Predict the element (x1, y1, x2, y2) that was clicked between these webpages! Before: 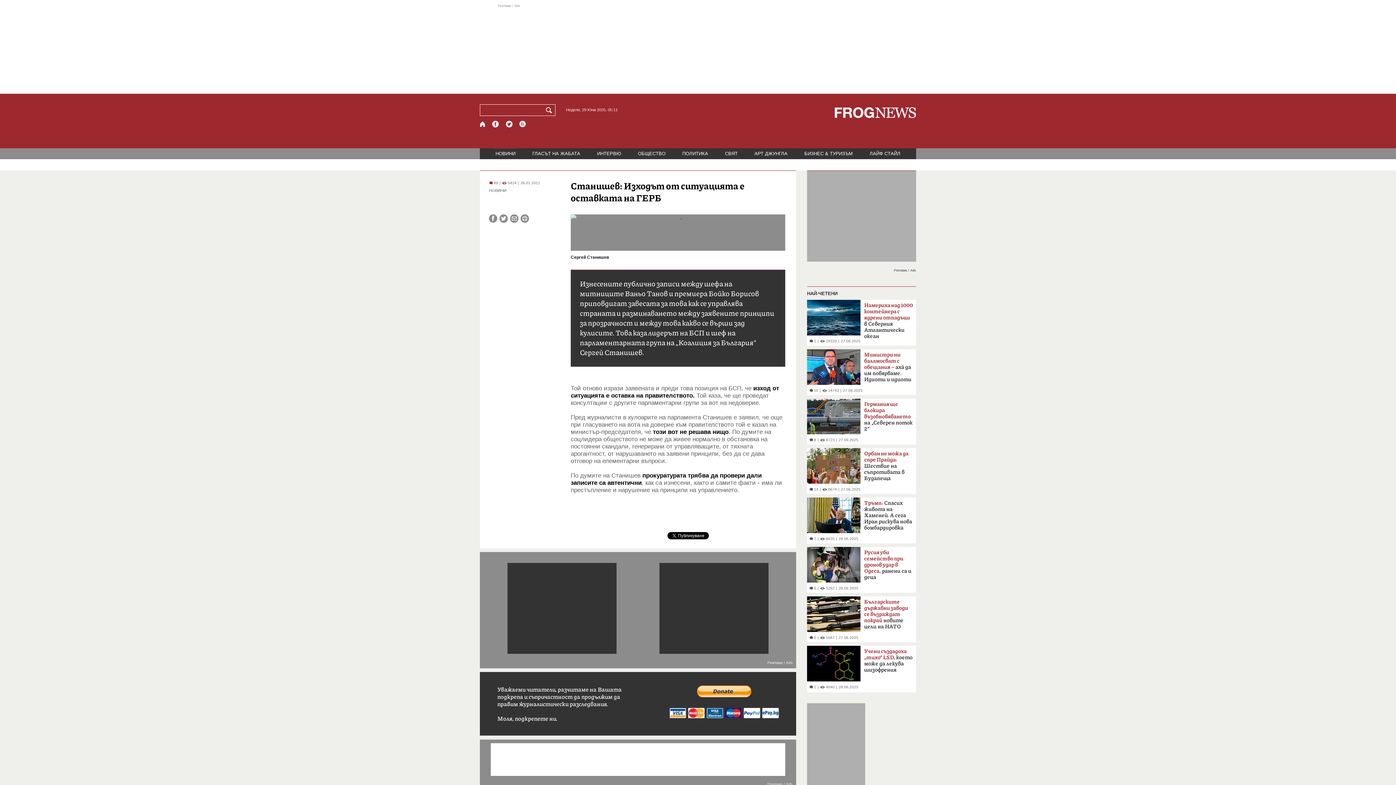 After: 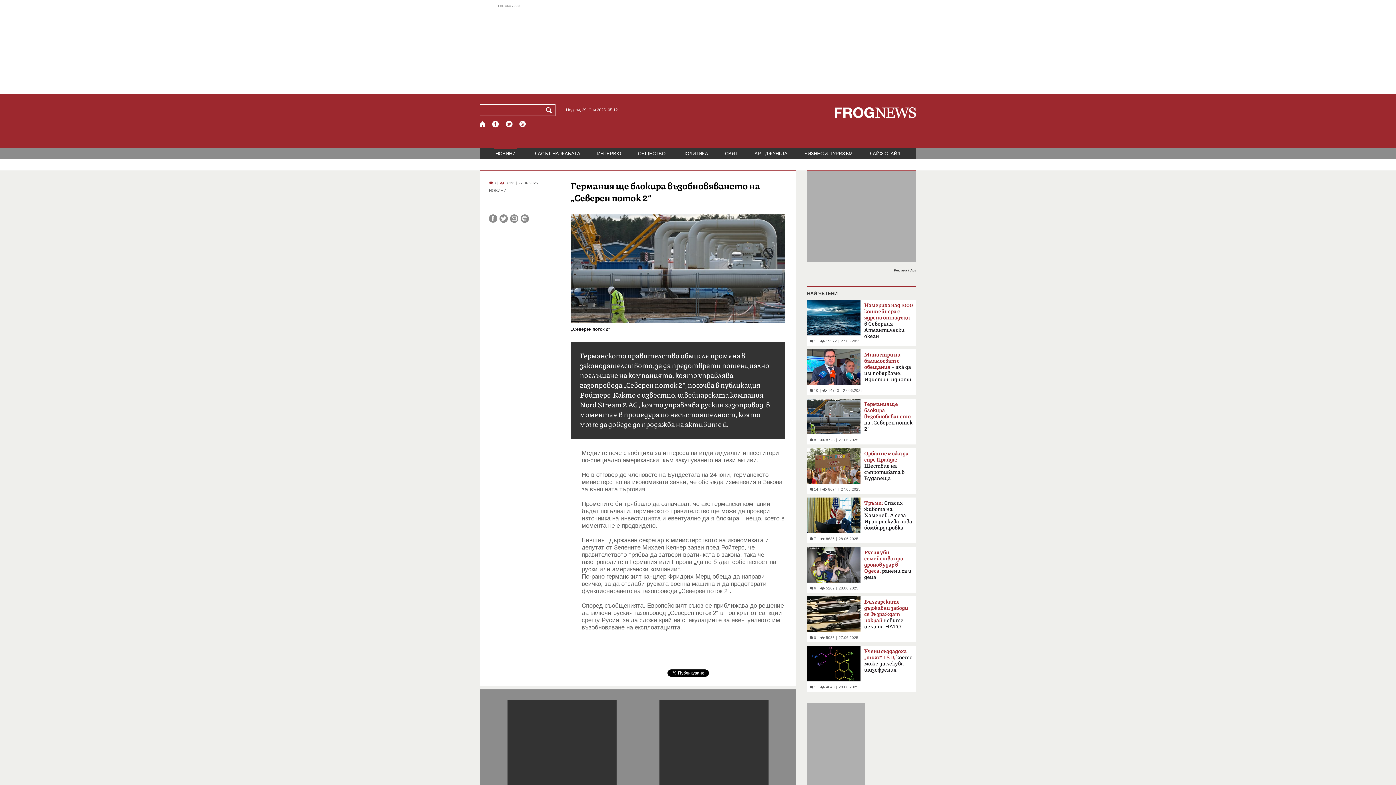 Action: bbox: (807, 398, 863, 442) label:  8
|
 8723
|
27.06.2025